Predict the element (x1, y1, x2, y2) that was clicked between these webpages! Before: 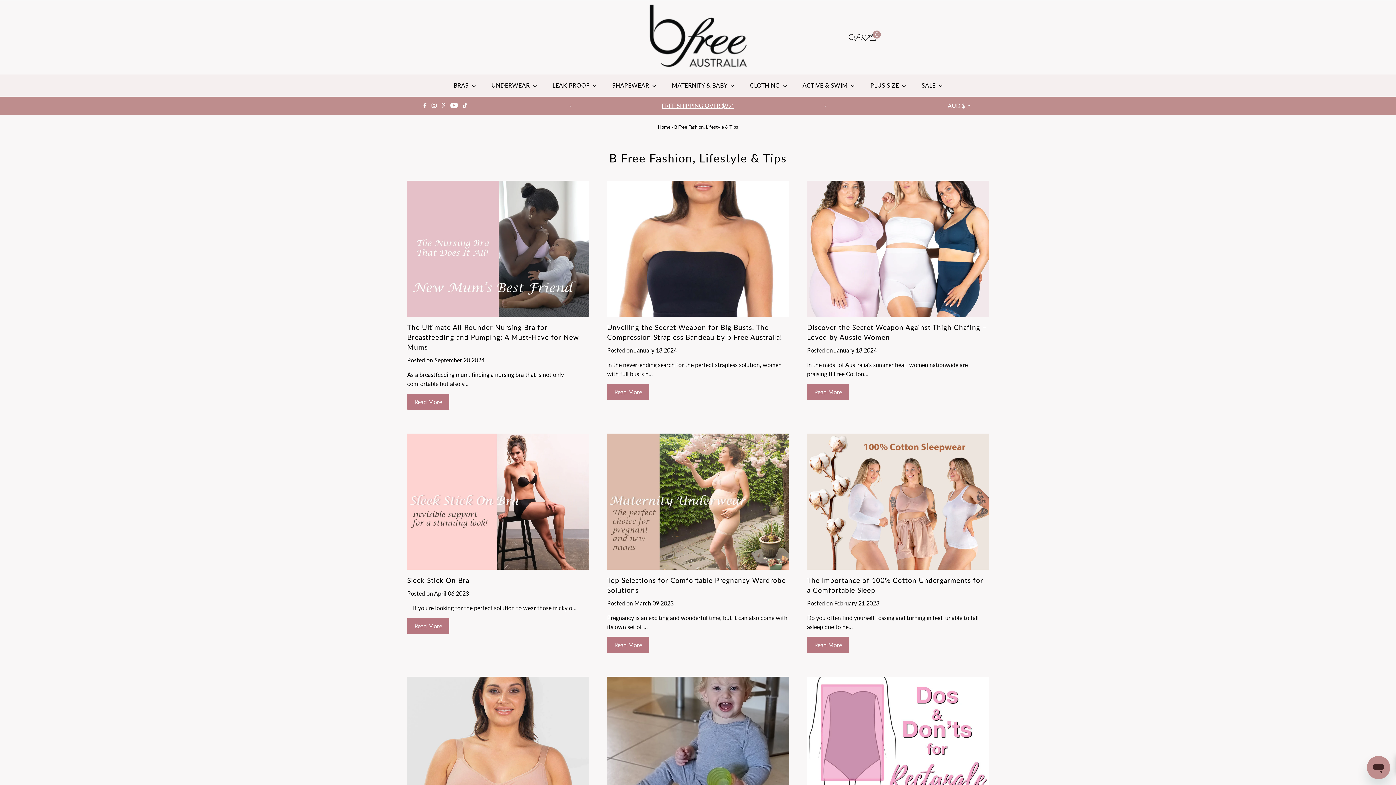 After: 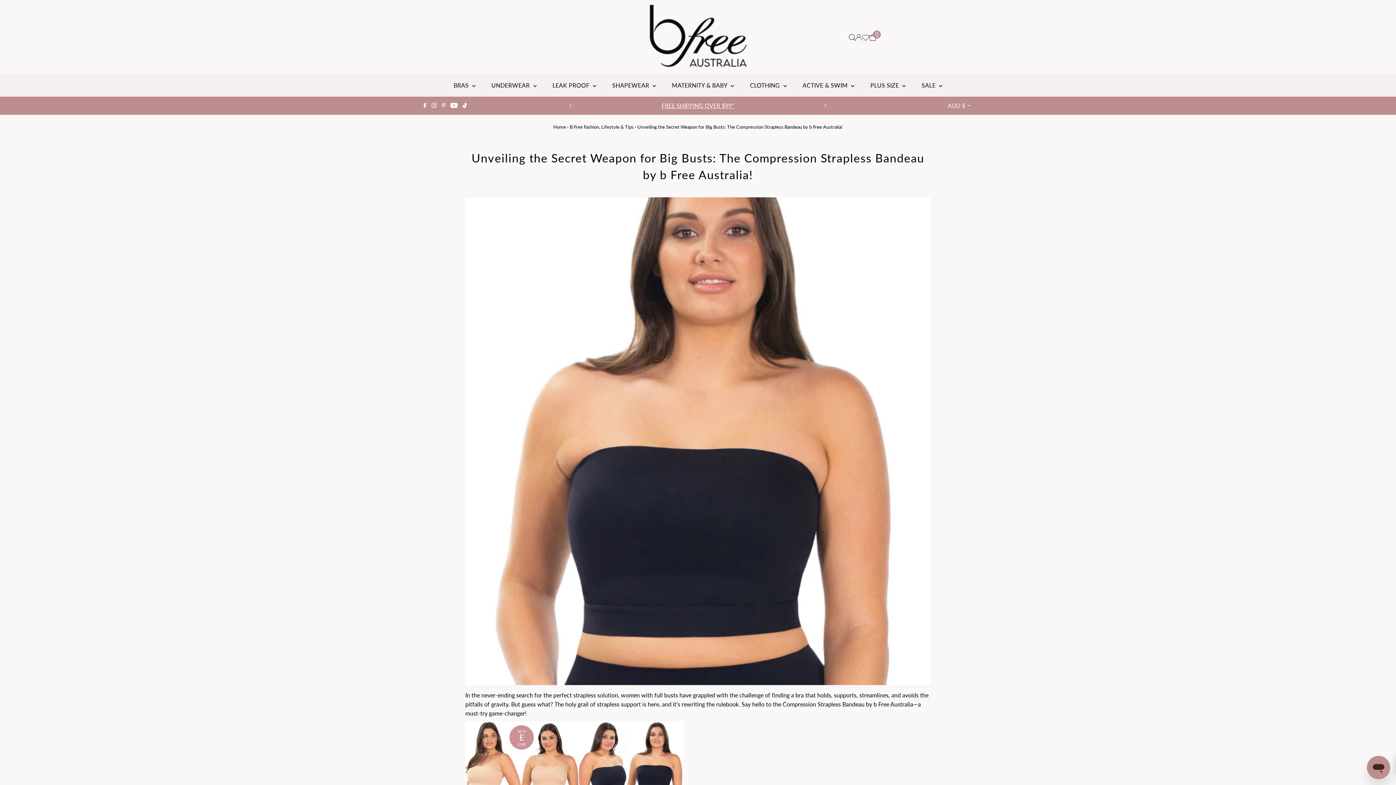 Action: bbox: (607, 383, 649, 400) label: Read More